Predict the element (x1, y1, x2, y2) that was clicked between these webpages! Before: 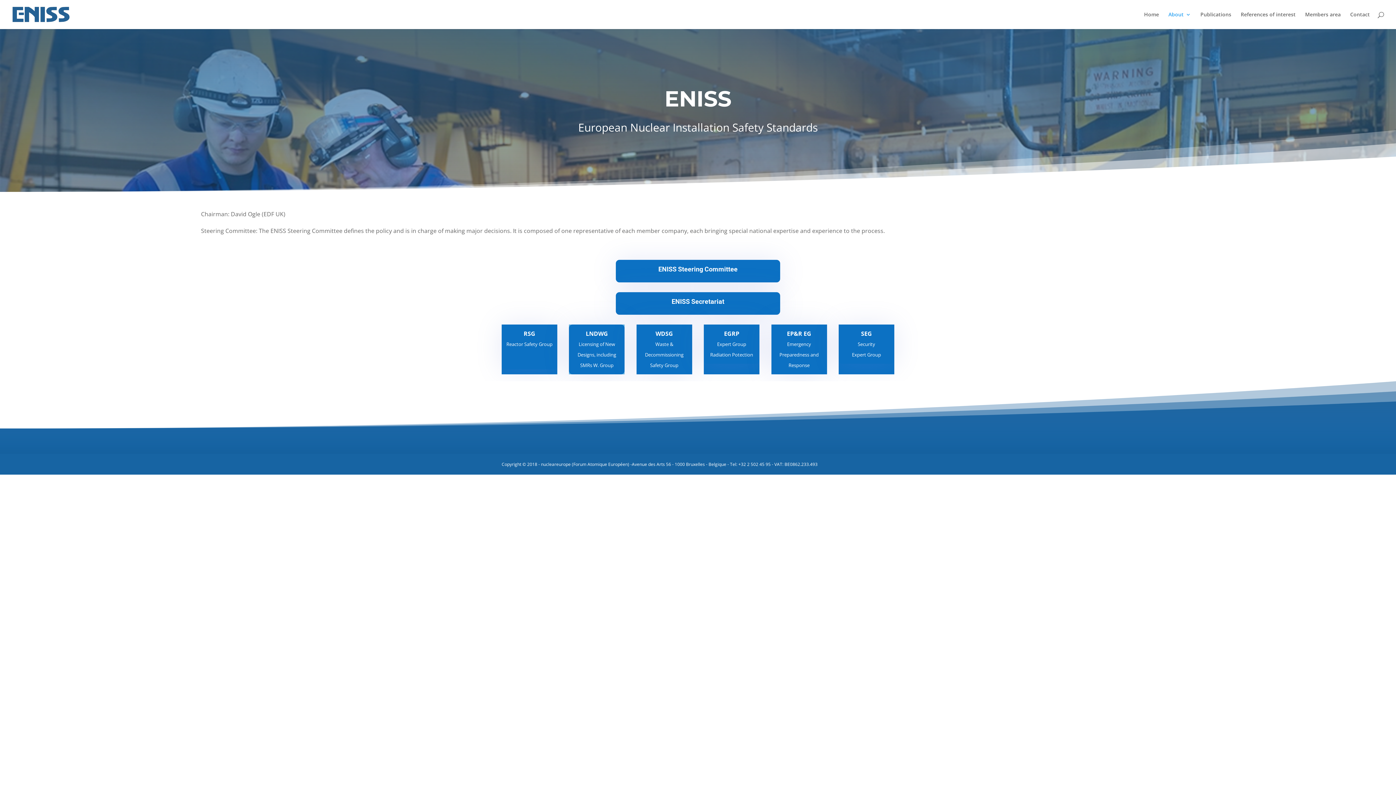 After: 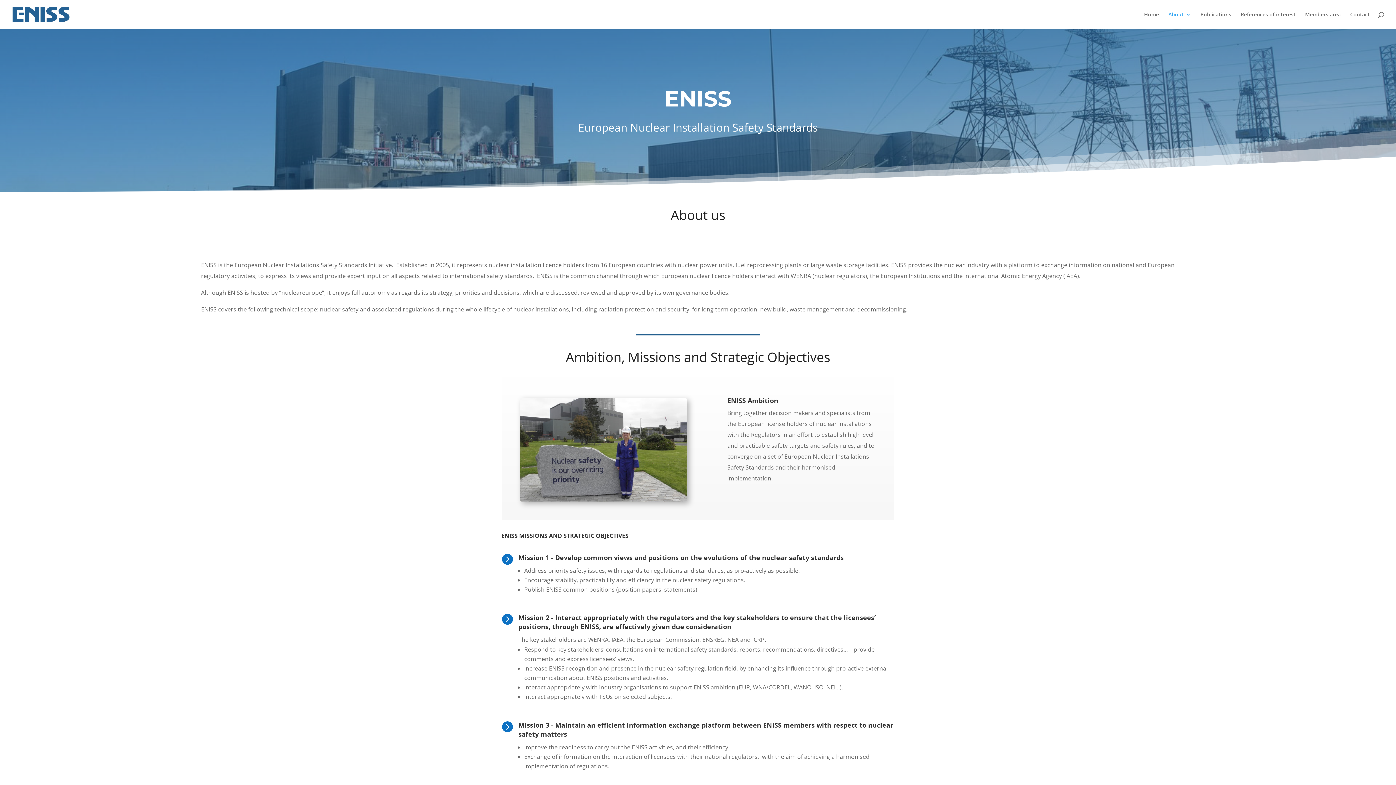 Action: bbox: (1168, 12, 1191, 29) label: About